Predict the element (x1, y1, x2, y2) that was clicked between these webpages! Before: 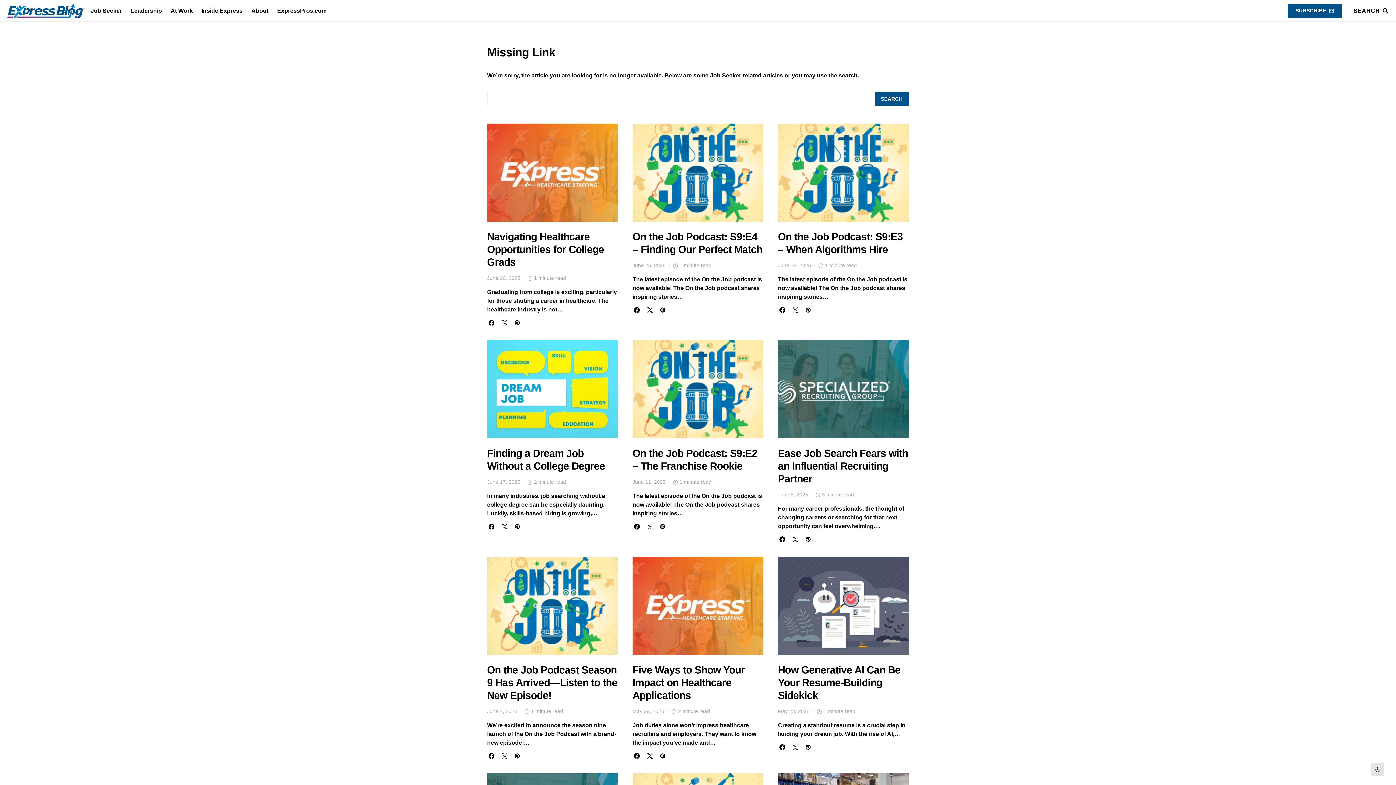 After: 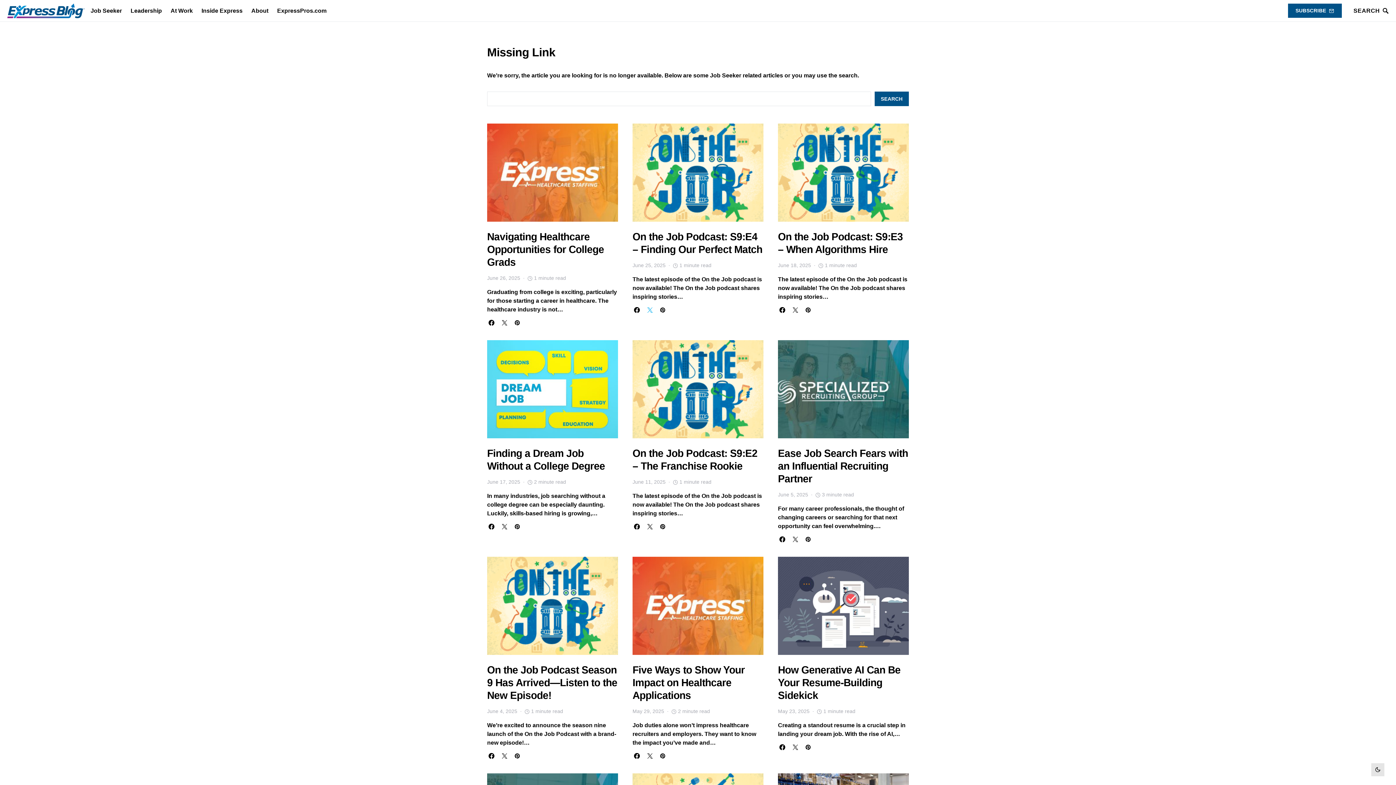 Action: bbox: (645, 307, 654, 313)